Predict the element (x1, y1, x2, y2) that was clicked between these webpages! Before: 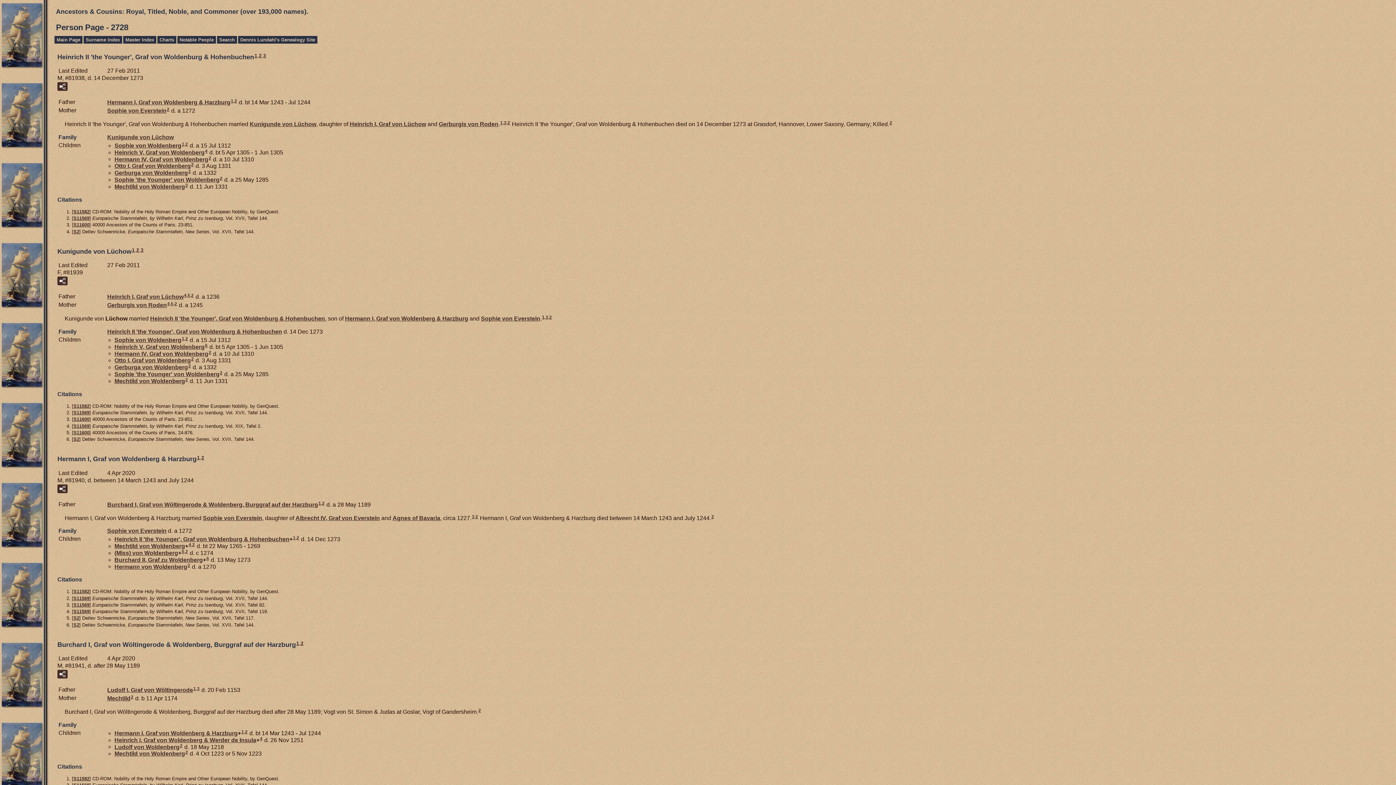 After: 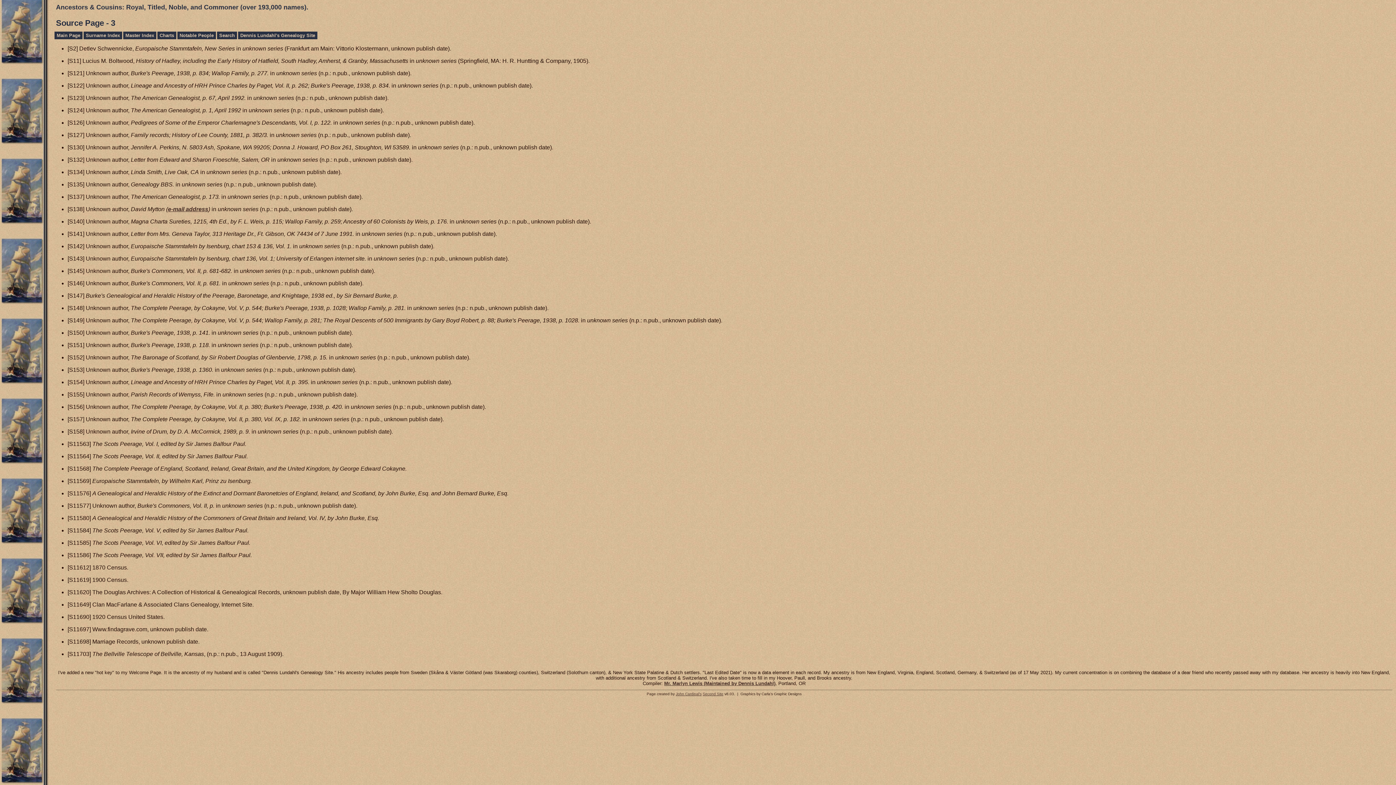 Action: label: S11569 bbox: (73, 215, 89, 221)